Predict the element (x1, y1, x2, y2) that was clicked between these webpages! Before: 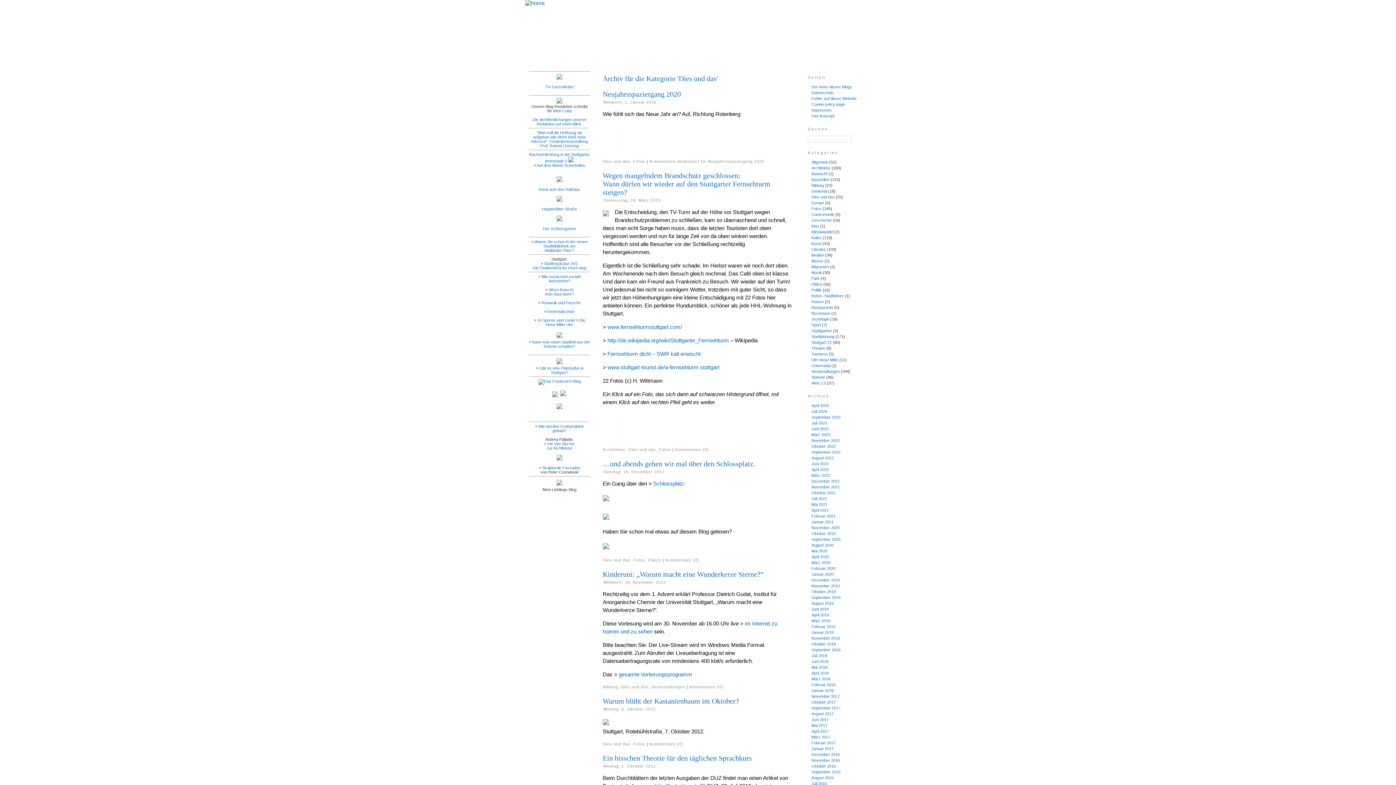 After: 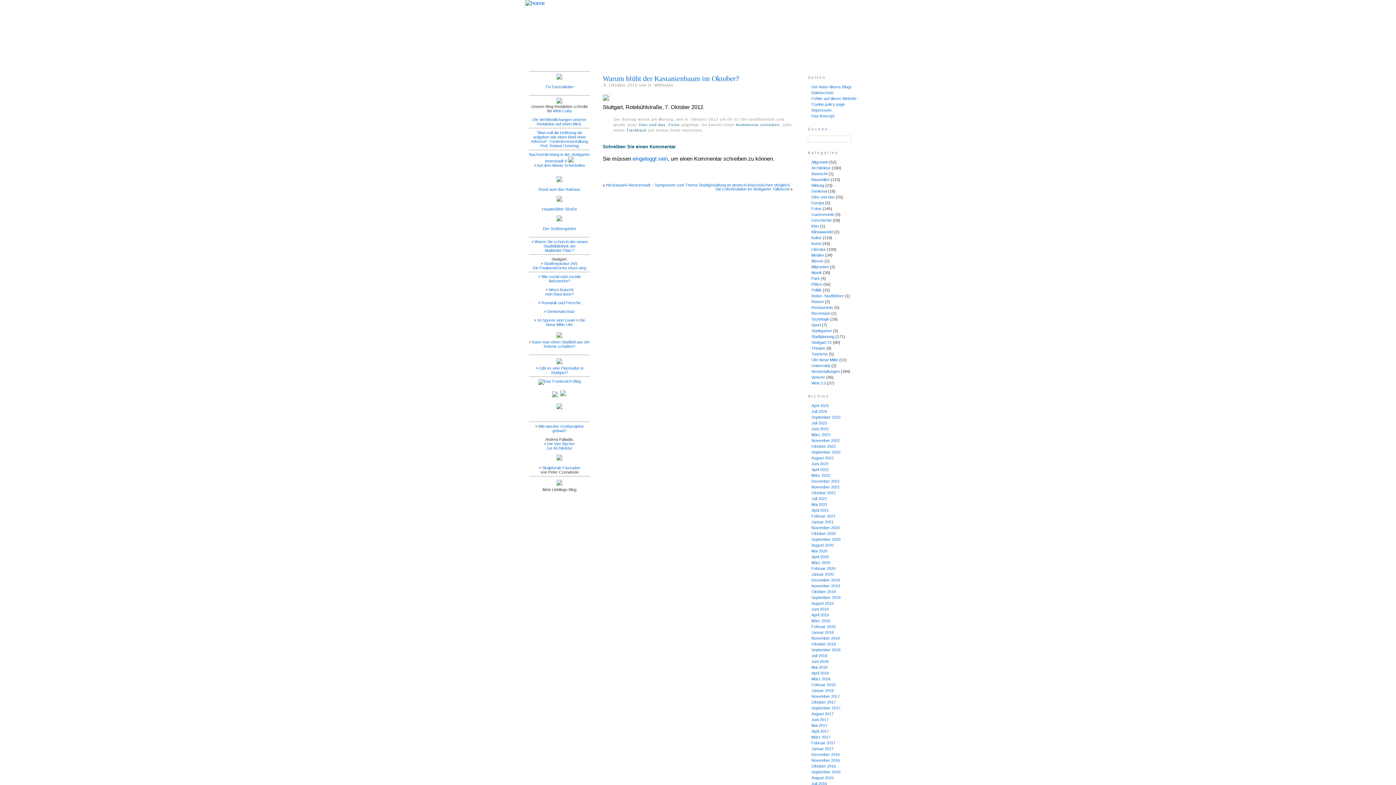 Action: bbox: (602, 697, 739, 705) label: Warum blüht der Kastanienbaum im Oktober?